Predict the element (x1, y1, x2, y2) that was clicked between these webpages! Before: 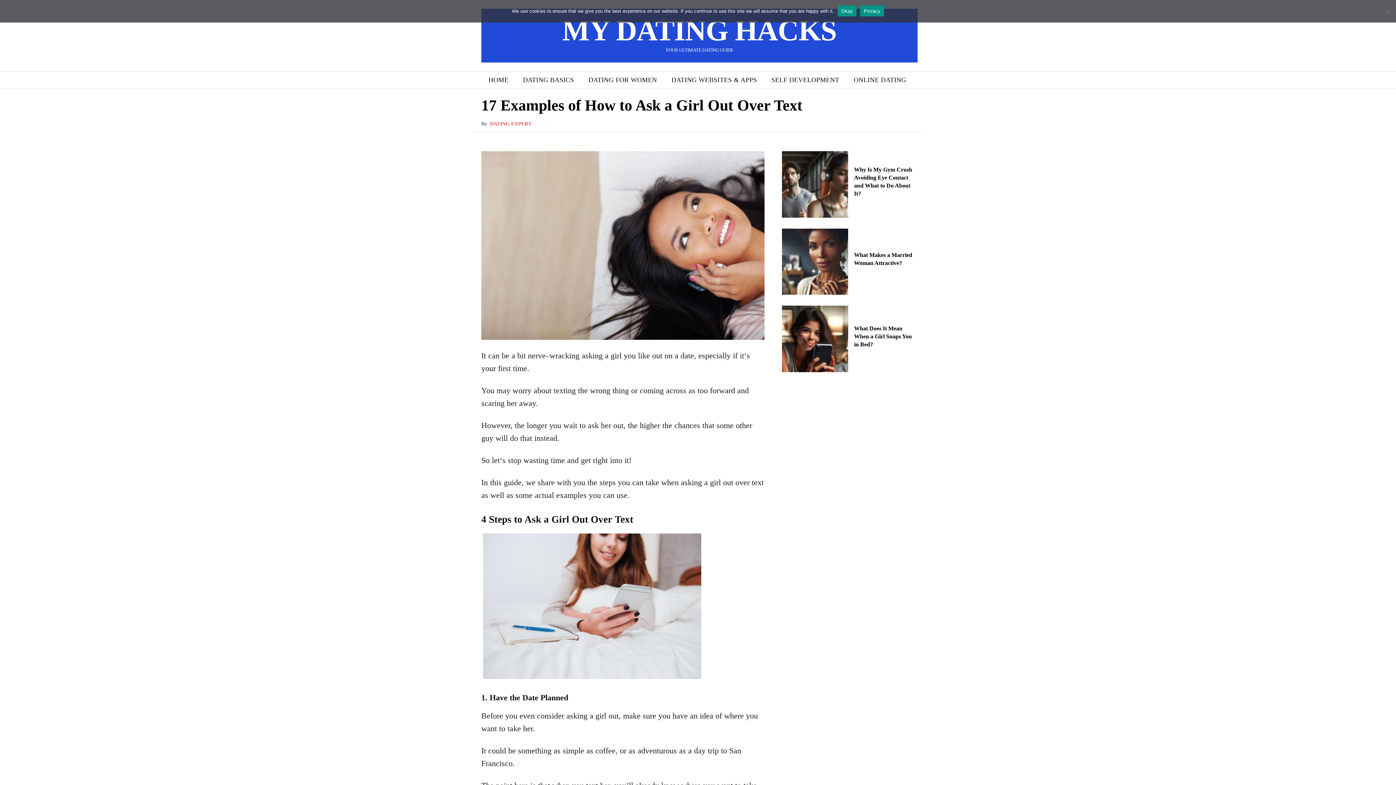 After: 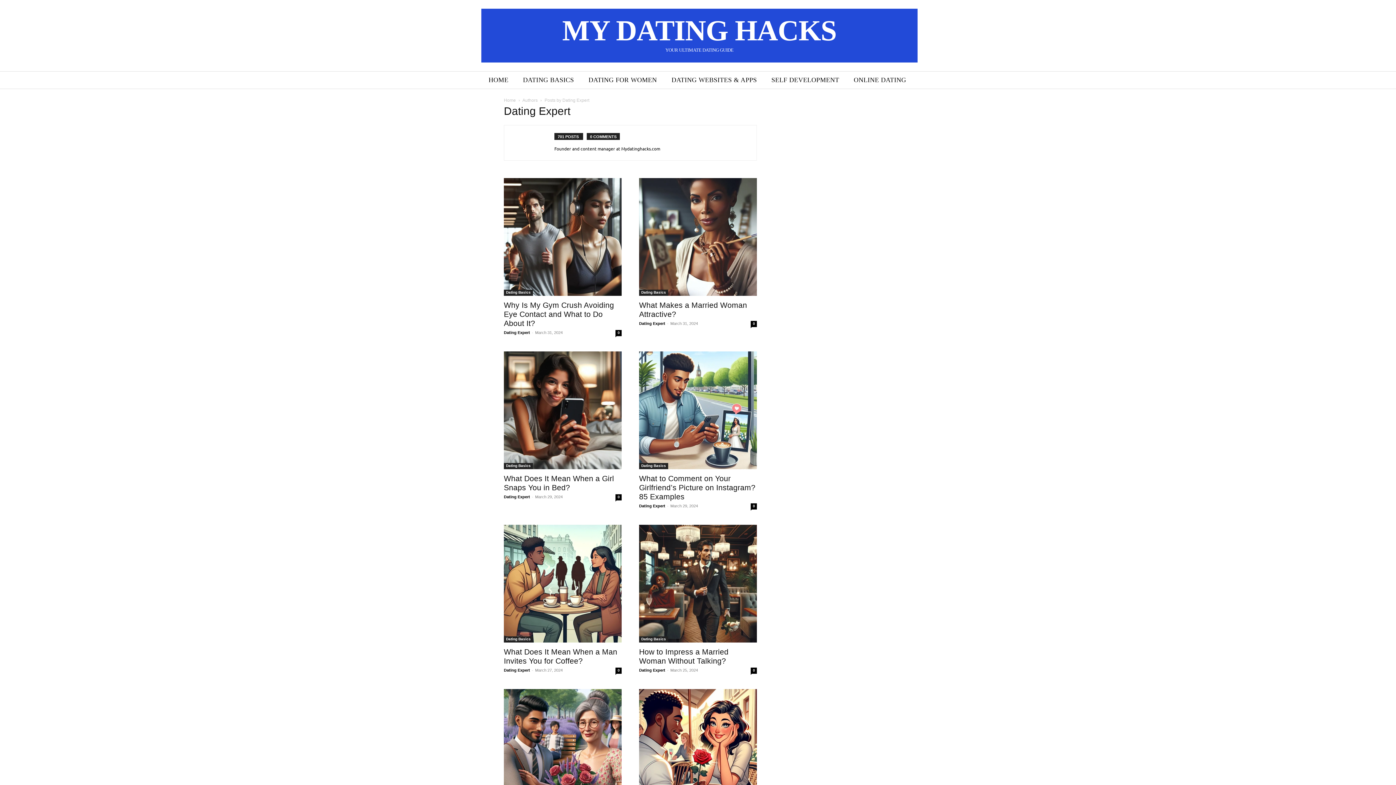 Action: bbox: (490, 121, 531, 126) label: DATING EXPERT